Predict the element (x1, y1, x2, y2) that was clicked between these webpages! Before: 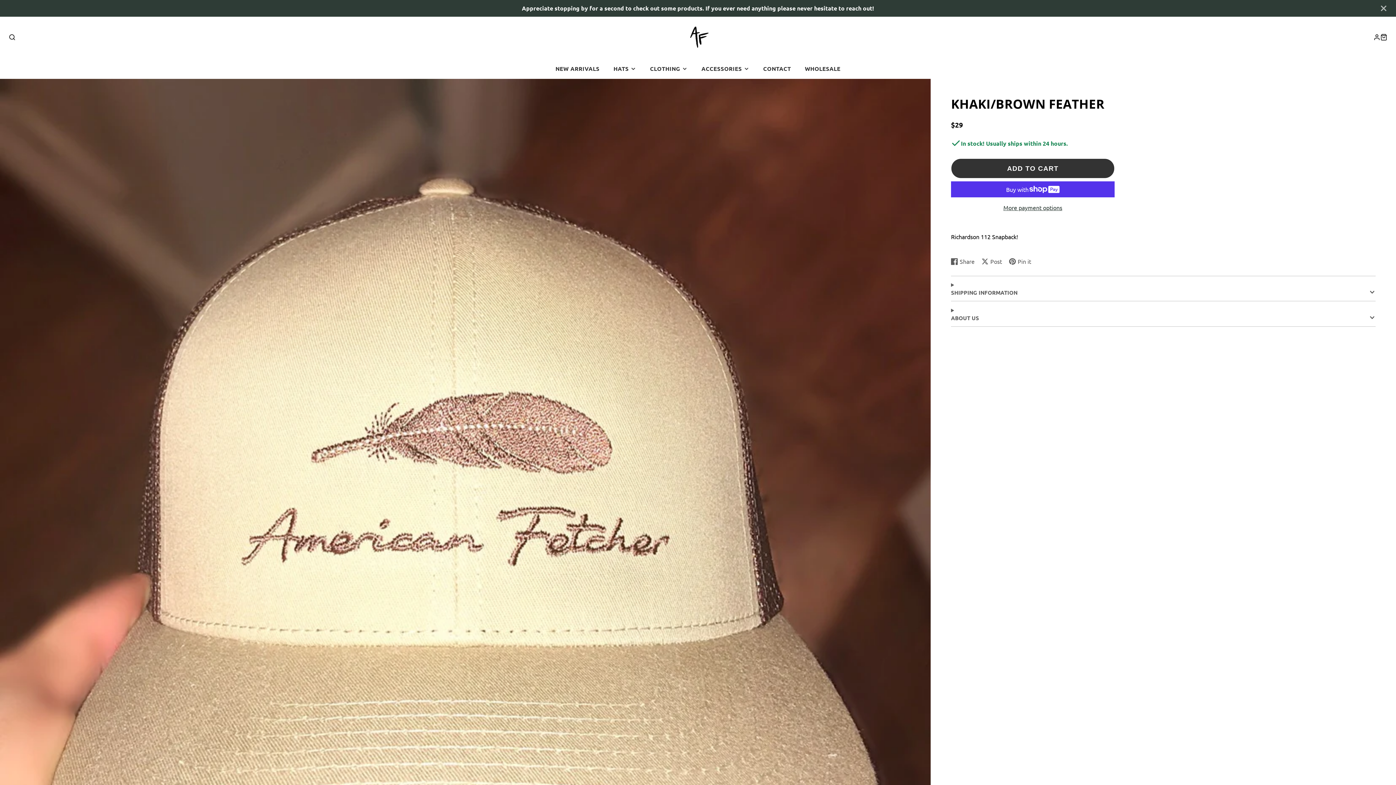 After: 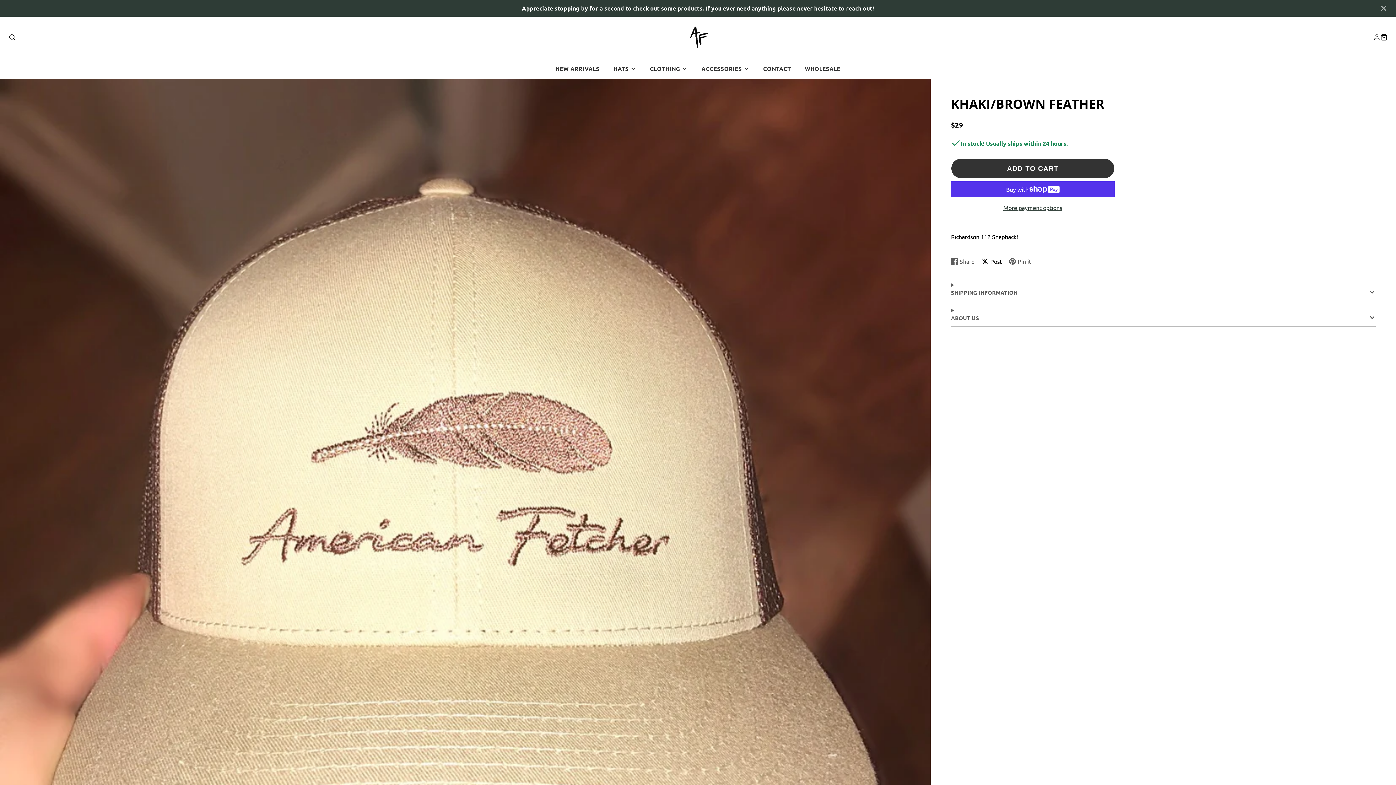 Action: label: Post
Post on X
Opens in a new window. bbox: (981, 257, 1002, 265)